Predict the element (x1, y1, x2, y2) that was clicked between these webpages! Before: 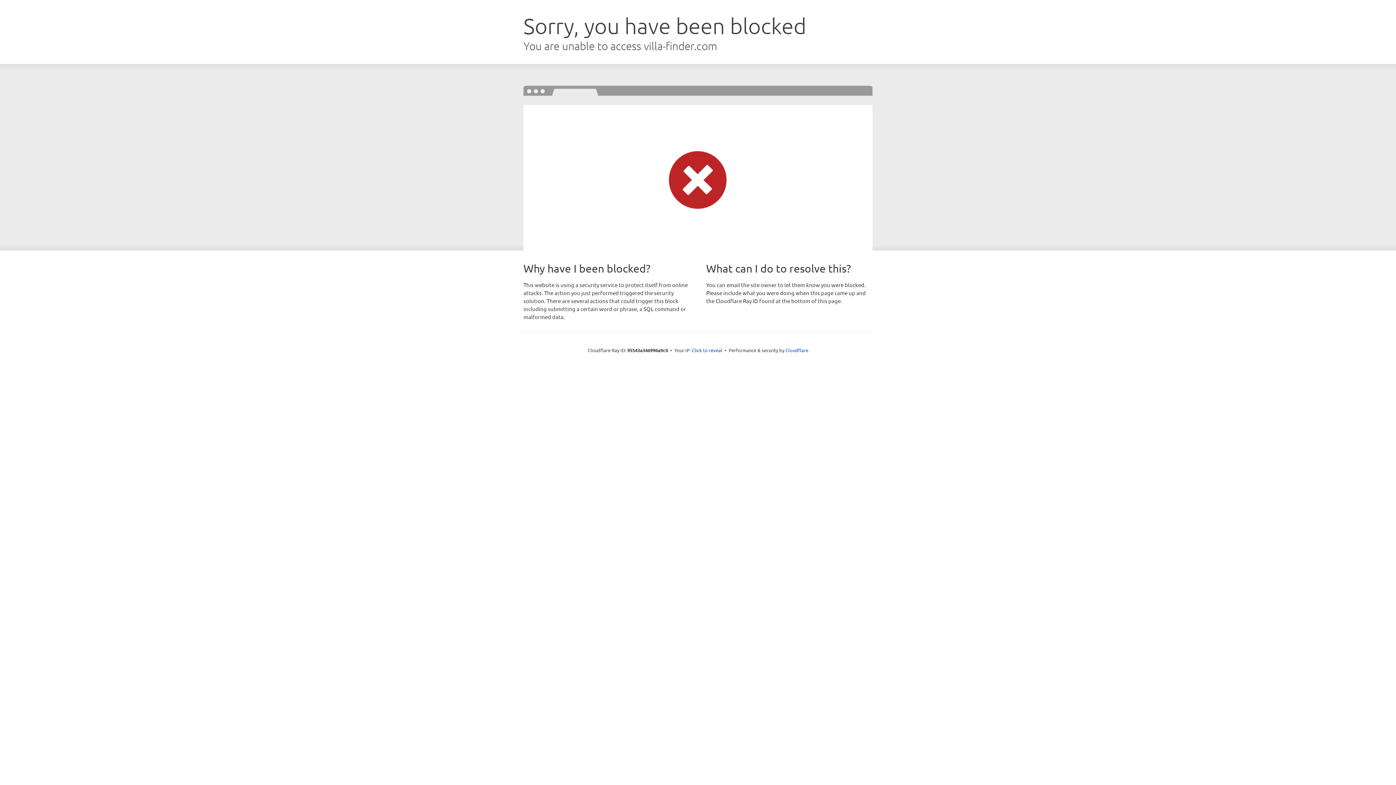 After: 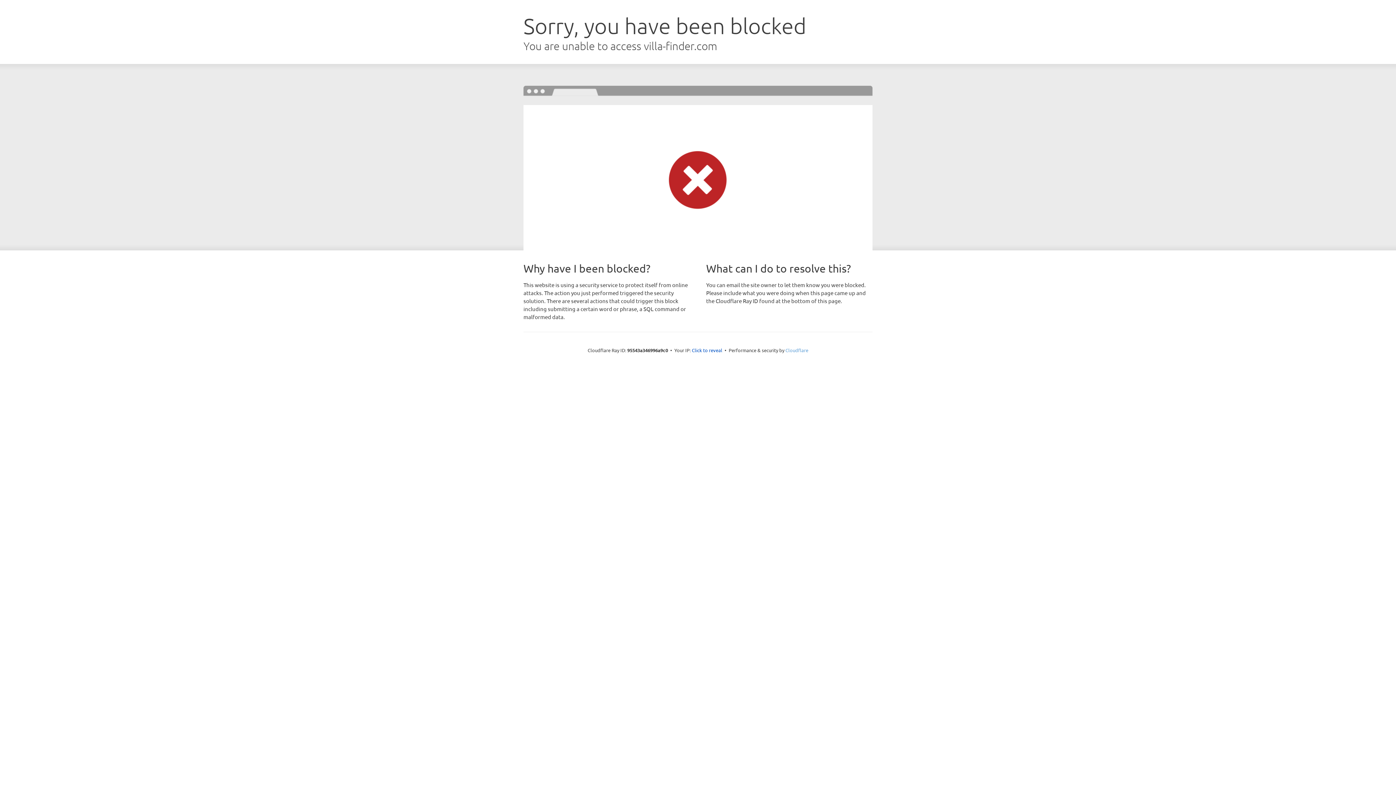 Action: label: Cloudflare bbox: (785, 347, 808, 353)